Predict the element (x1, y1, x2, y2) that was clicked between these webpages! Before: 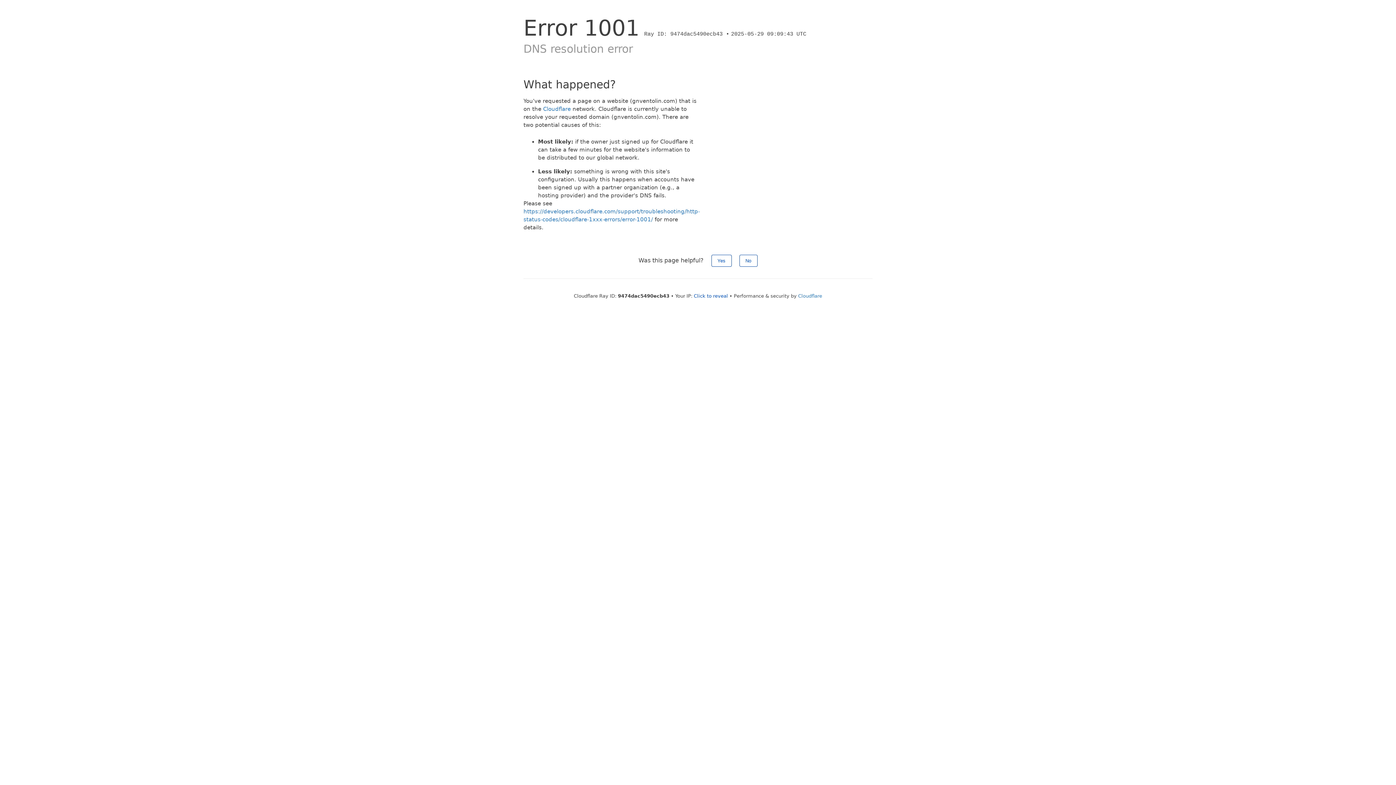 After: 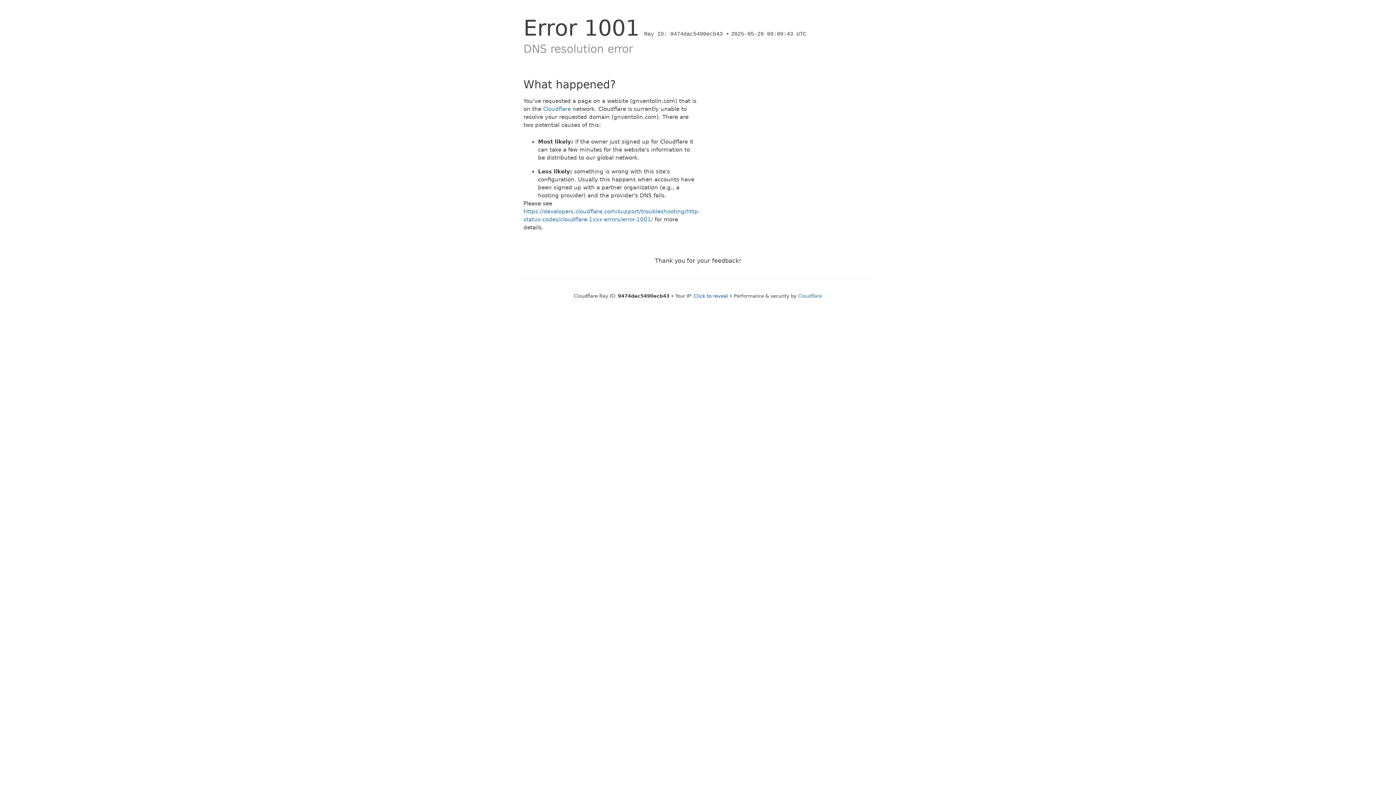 Action: bbox: (711, 254, 731, 266) label: Yes